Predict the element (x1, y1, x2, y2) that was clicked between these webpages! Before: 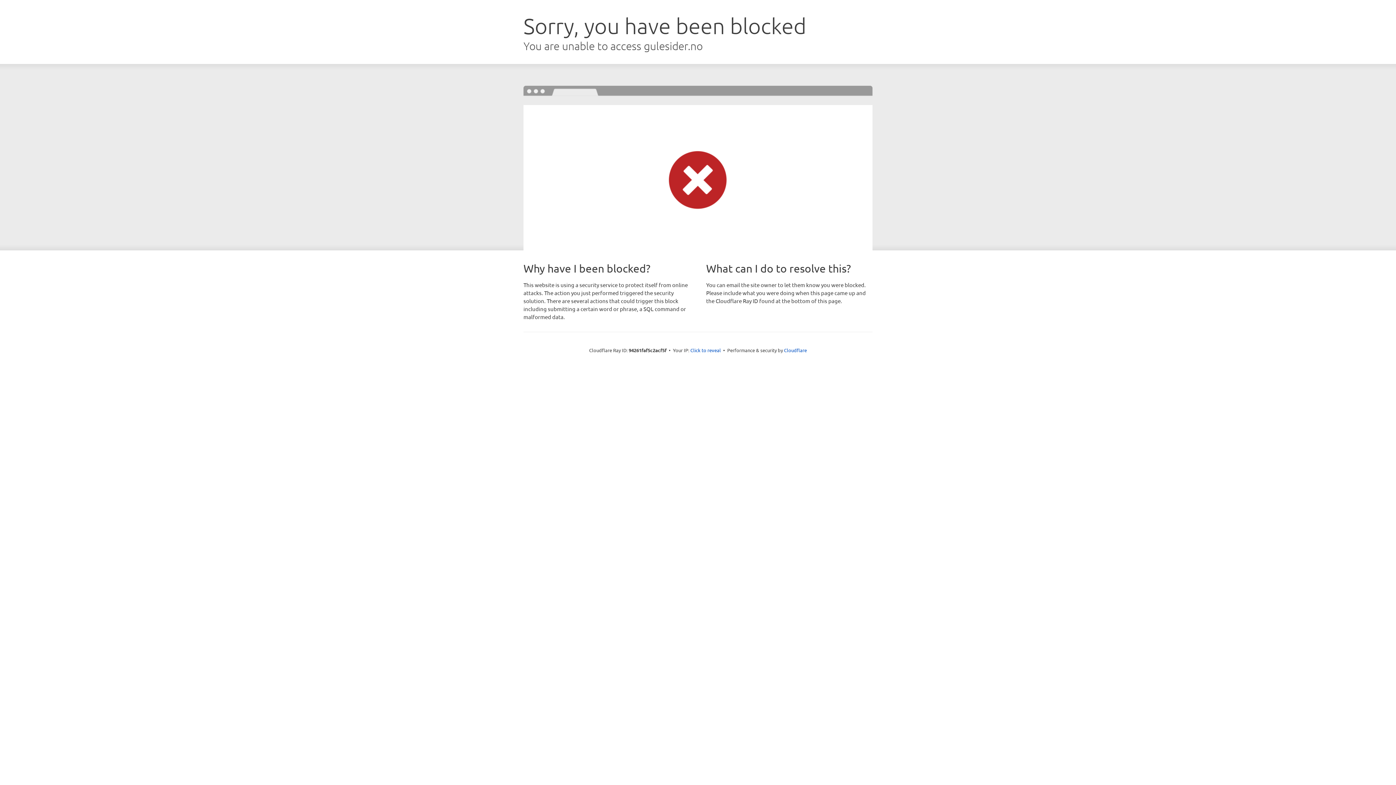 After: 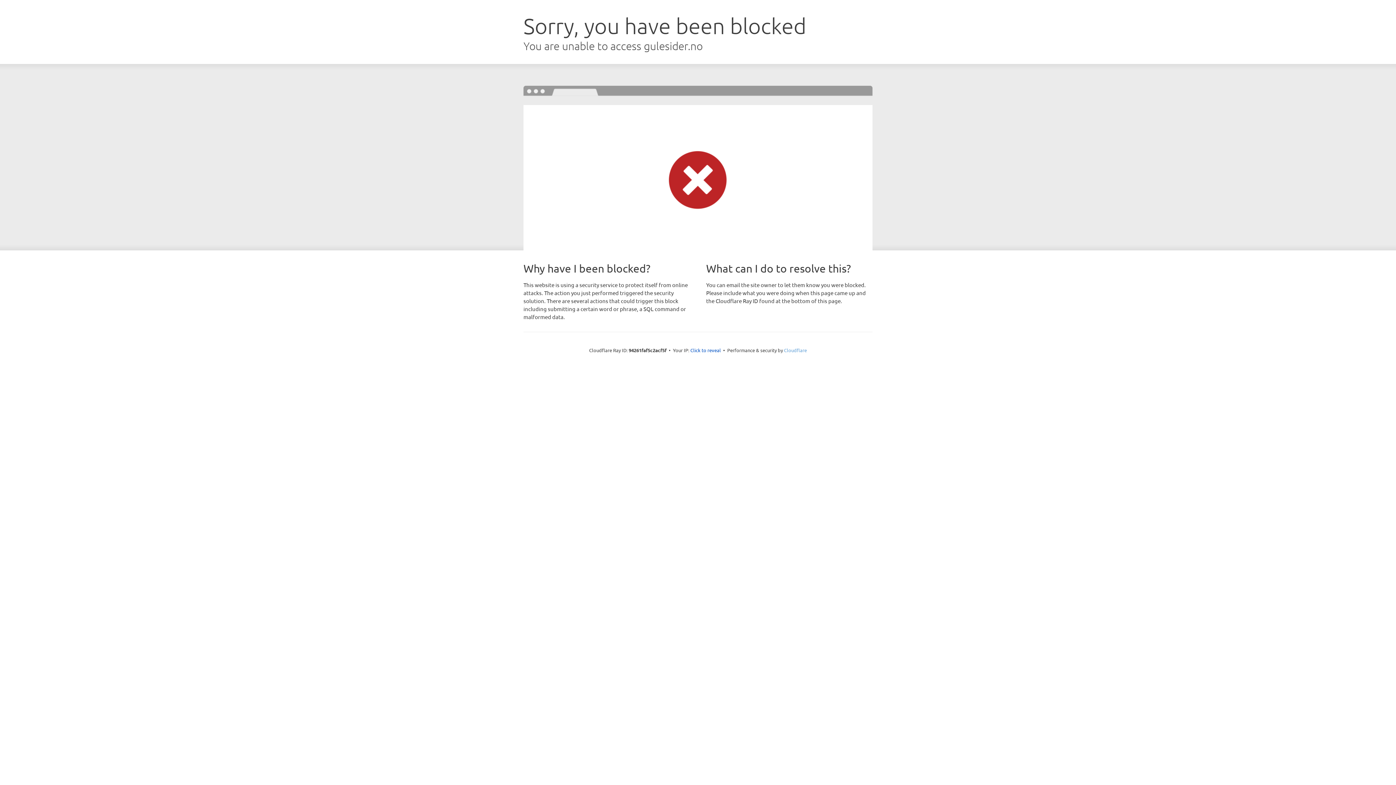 Action: bbox: (784, 347, 807, 353) label: Cloudflare